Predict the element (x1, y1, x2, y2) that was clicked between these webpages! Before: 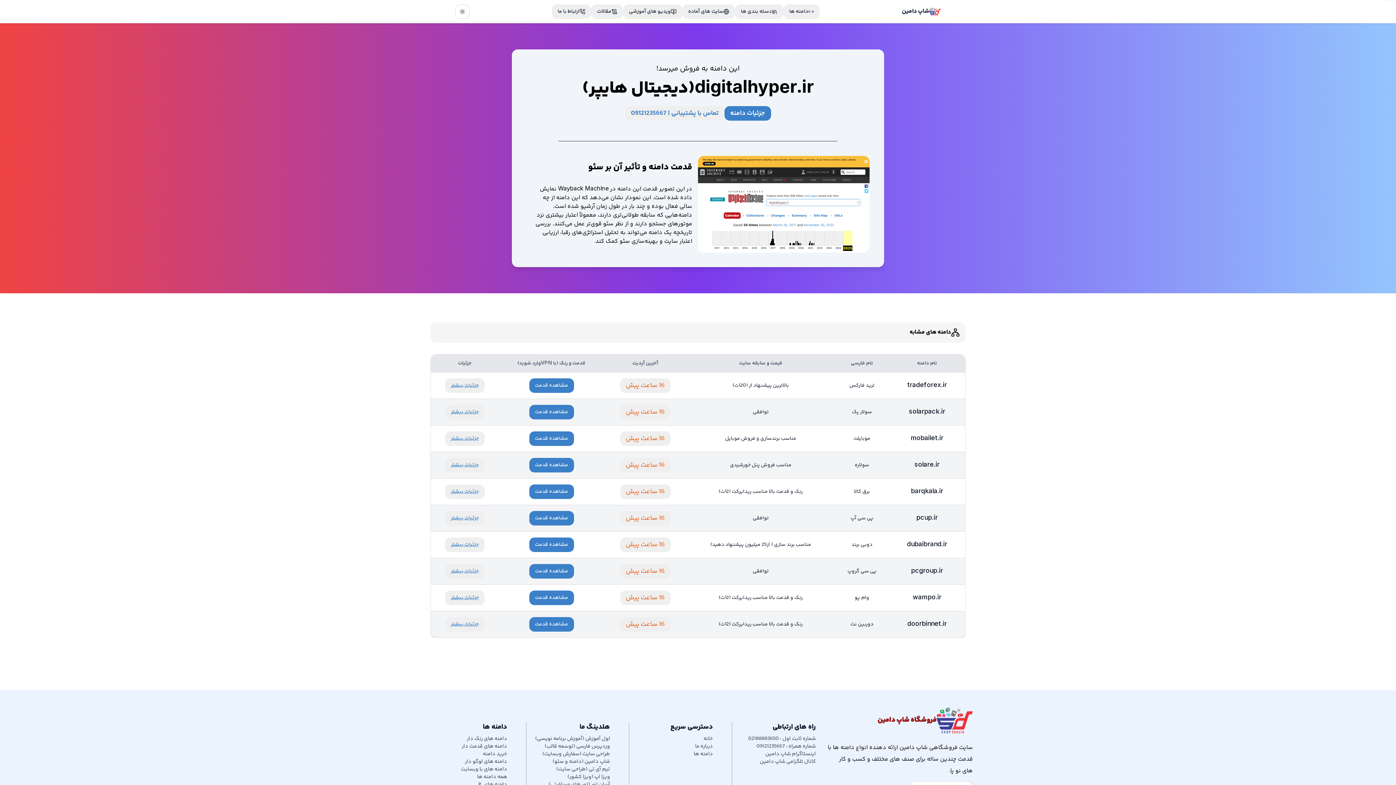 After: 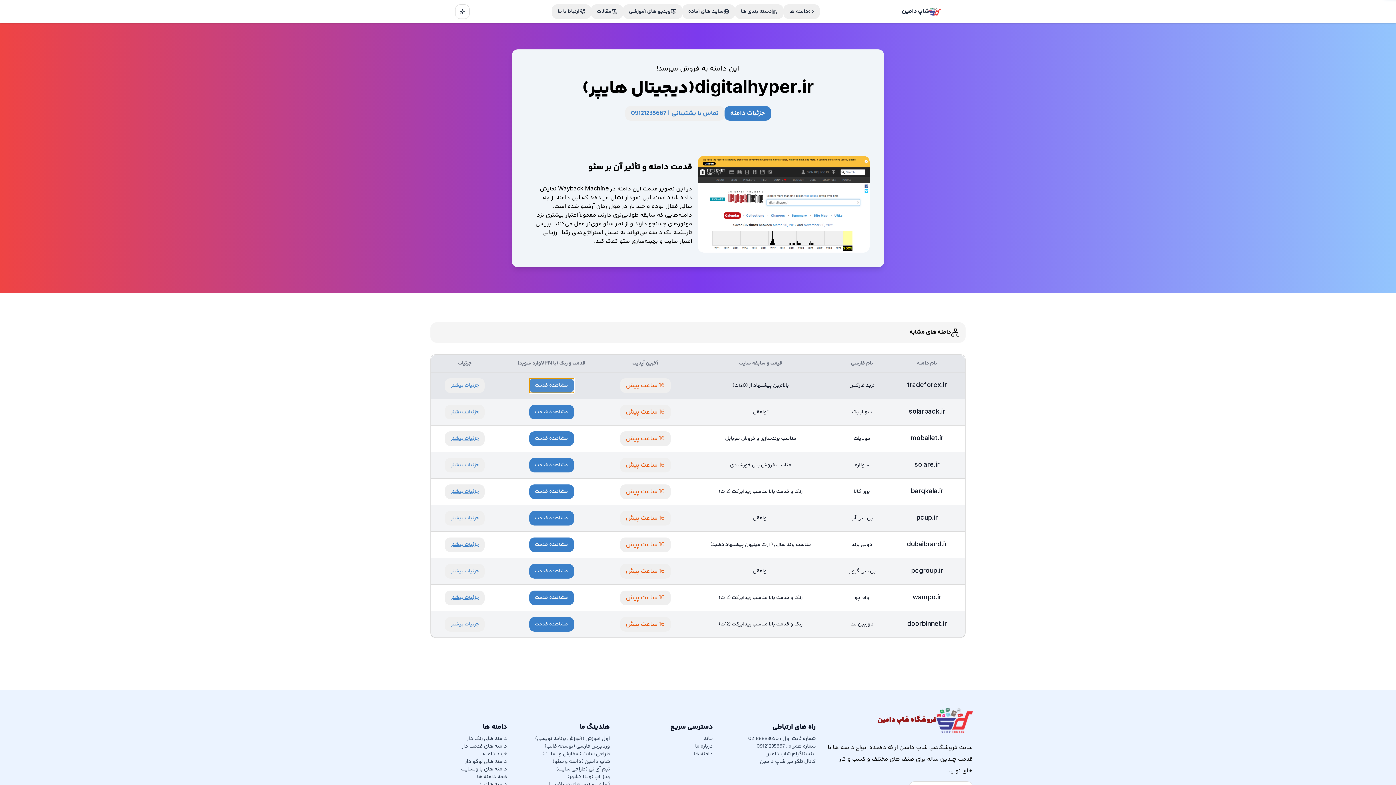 Action: label: مشاهده قدمت bbox: (529, 378, 574, 392)